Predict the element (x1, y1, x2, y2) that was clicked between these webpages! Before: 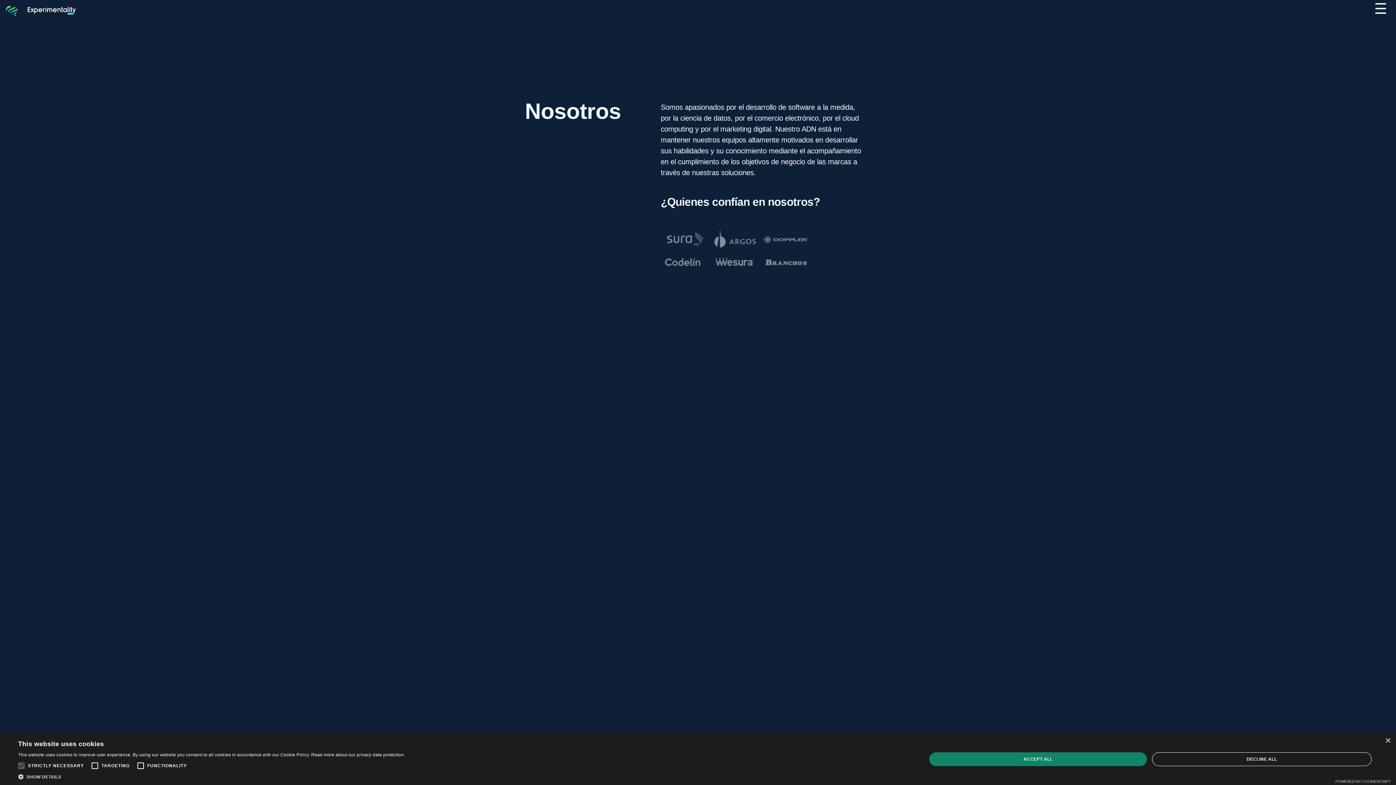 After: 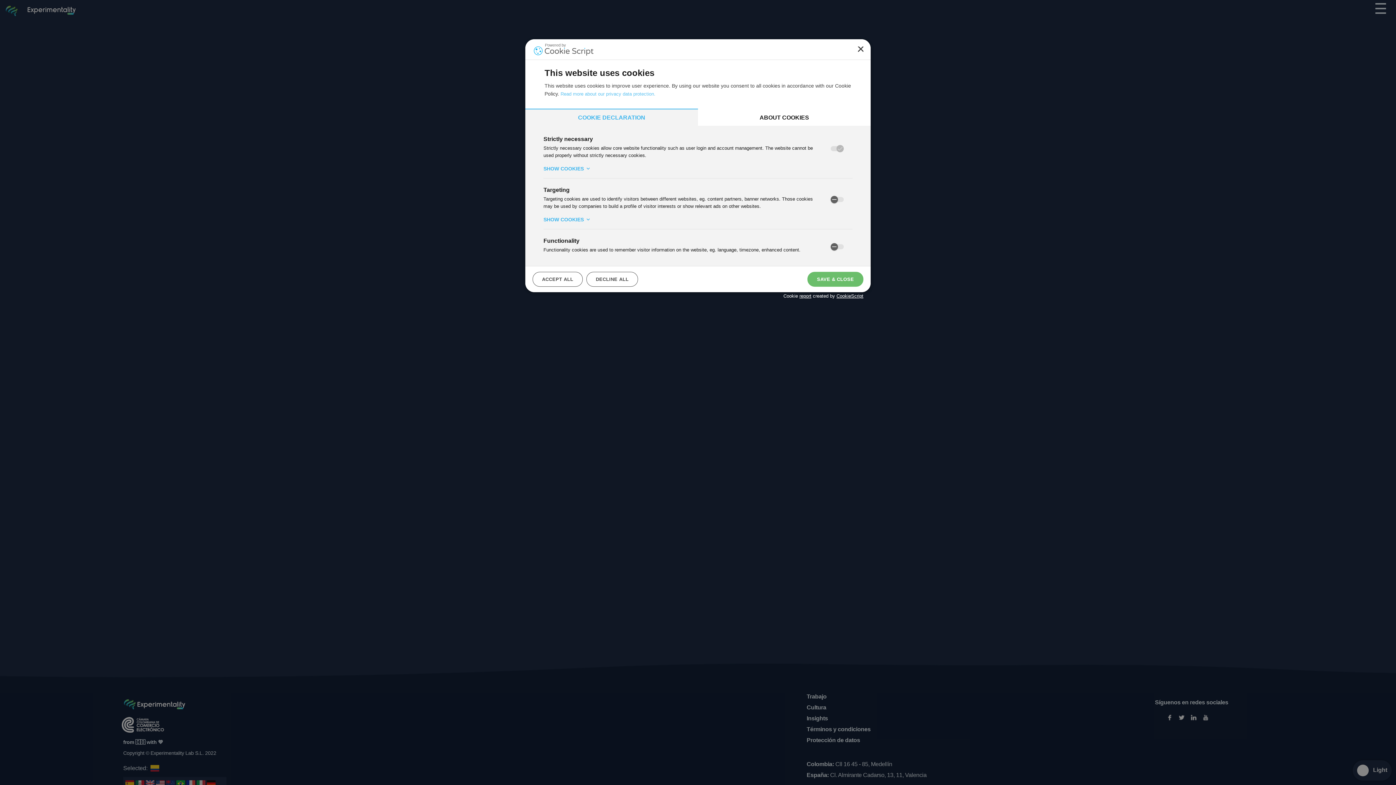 Action: label:  SHOW DETAILS bbox: (18, 773, 405, 780)